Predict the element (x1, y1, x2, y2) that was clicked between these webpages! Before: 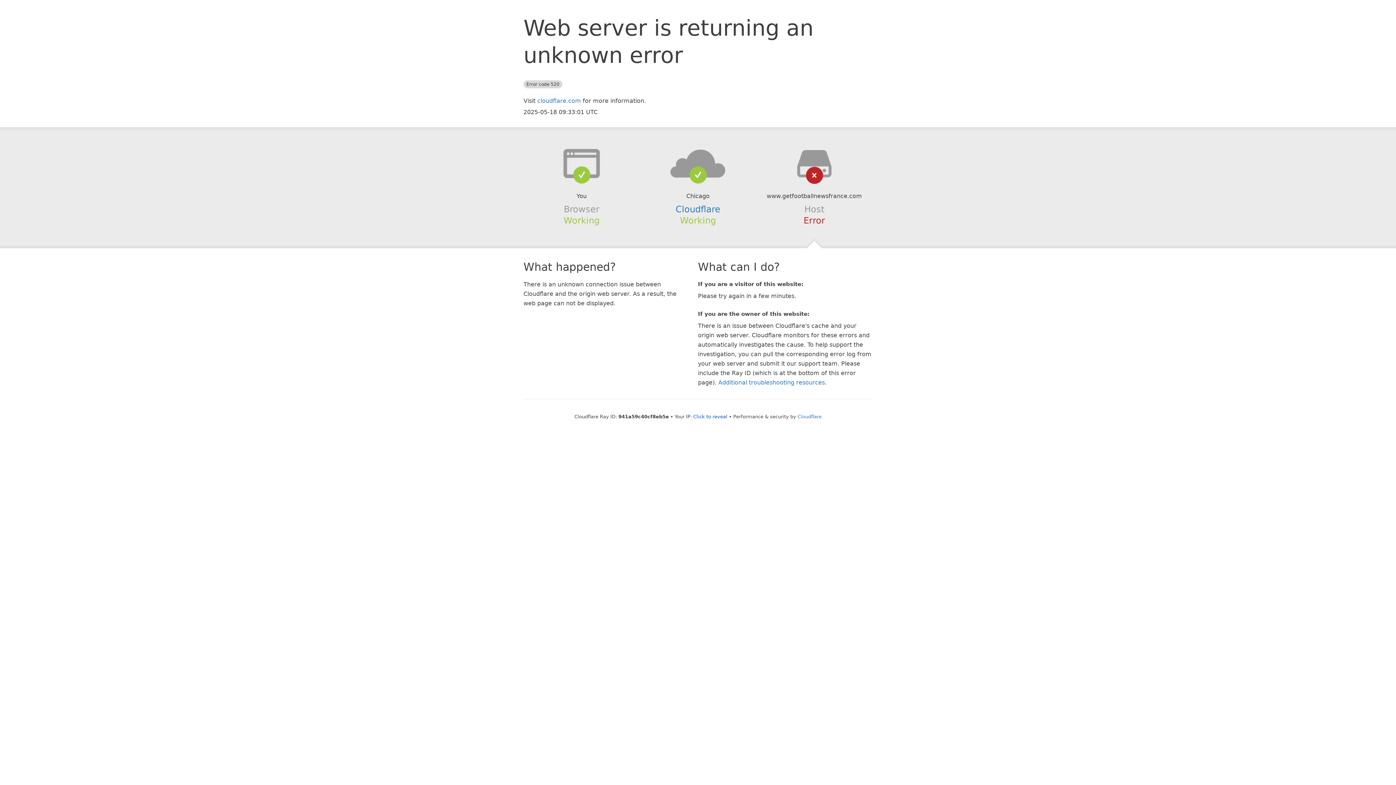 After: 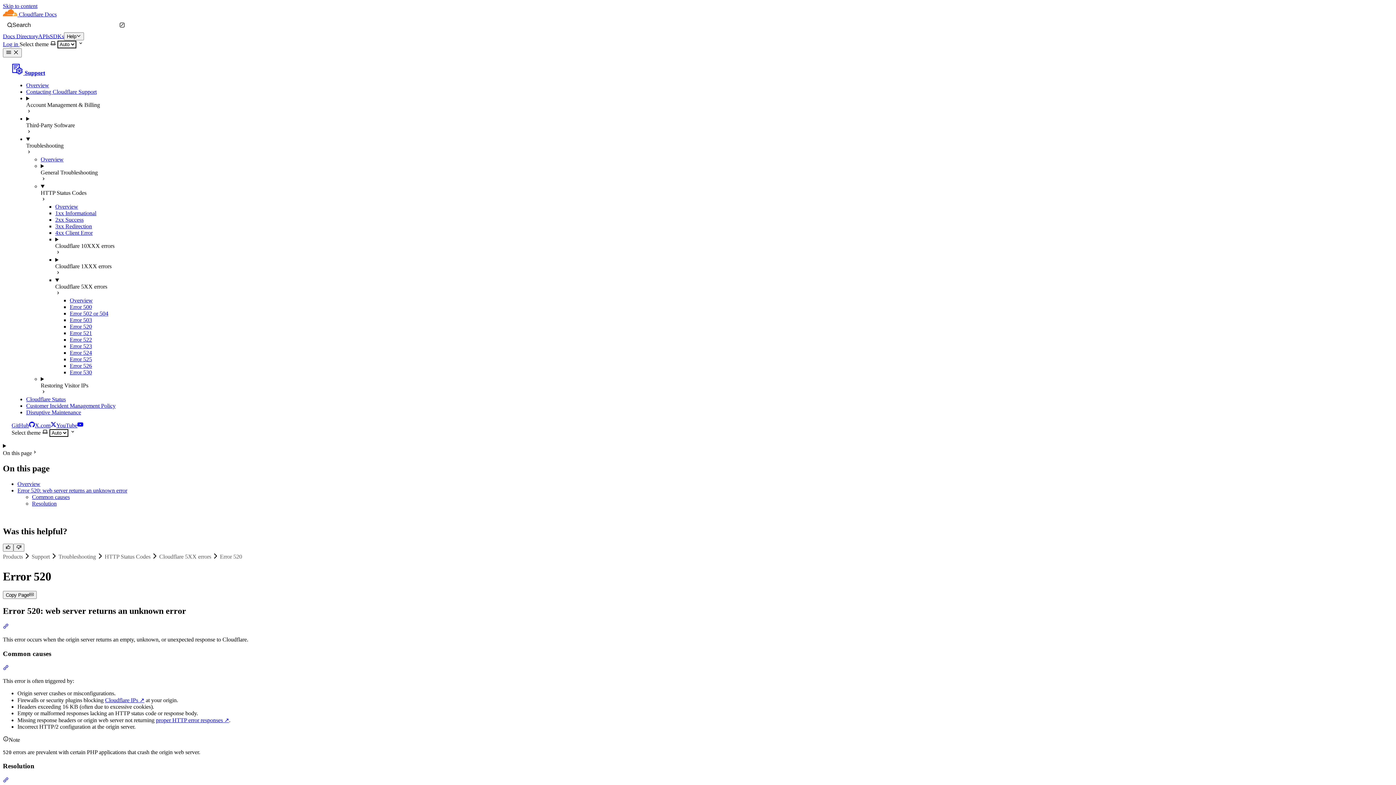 Action: bbox: (718, 379, 825, 386) label: Additional troubleshooting resources